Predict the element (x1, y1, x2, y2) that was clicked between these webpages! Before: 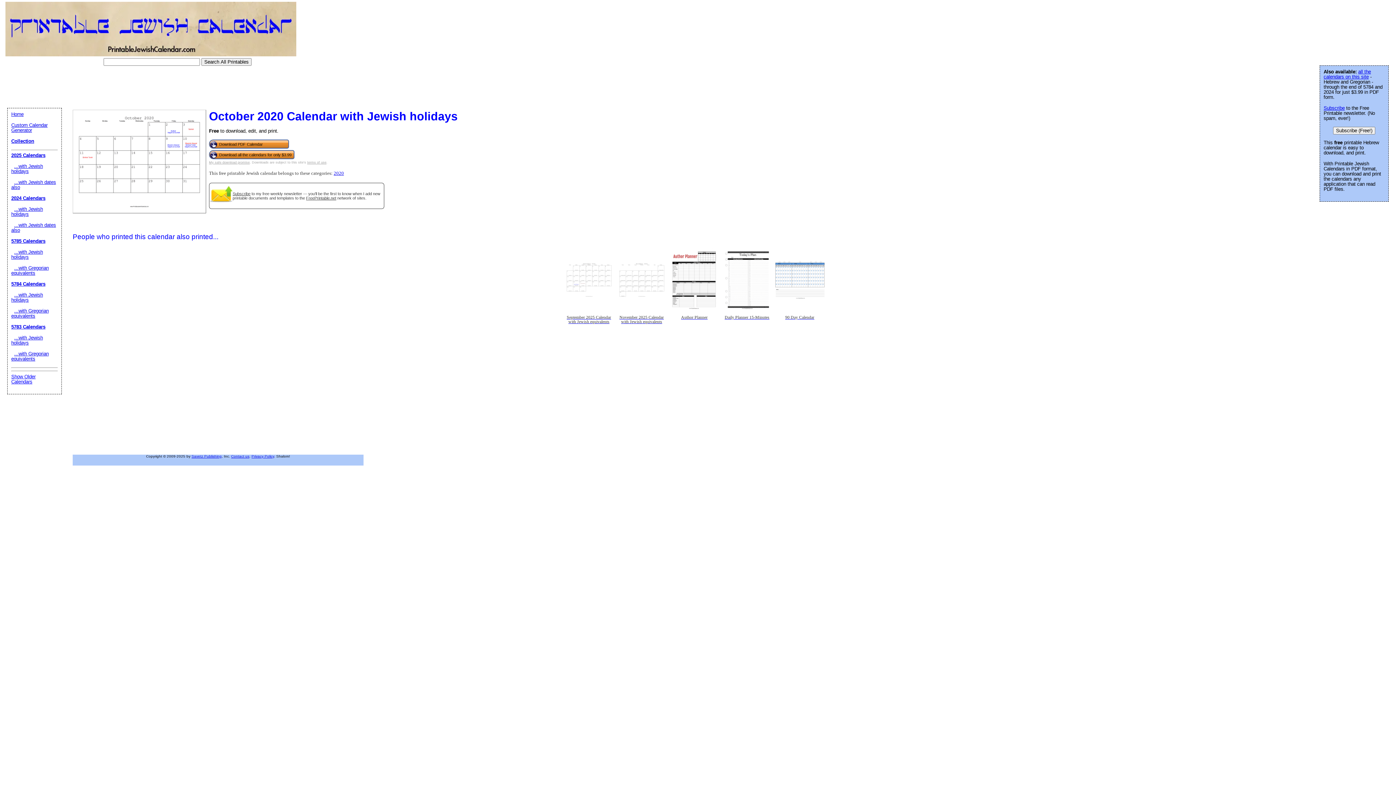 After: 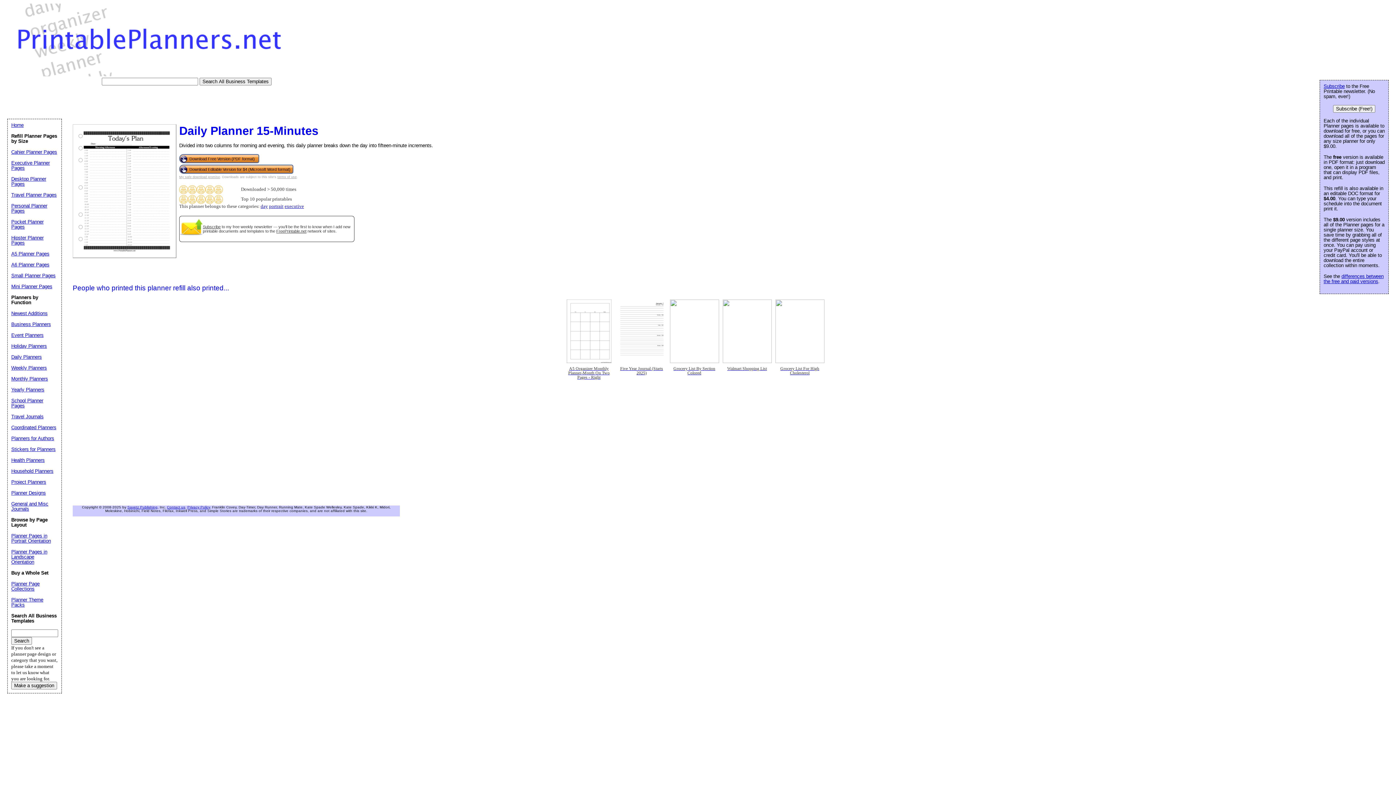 Action: bbox: (722, 248, 771, 334) label: Daily Planner 15-Minutes